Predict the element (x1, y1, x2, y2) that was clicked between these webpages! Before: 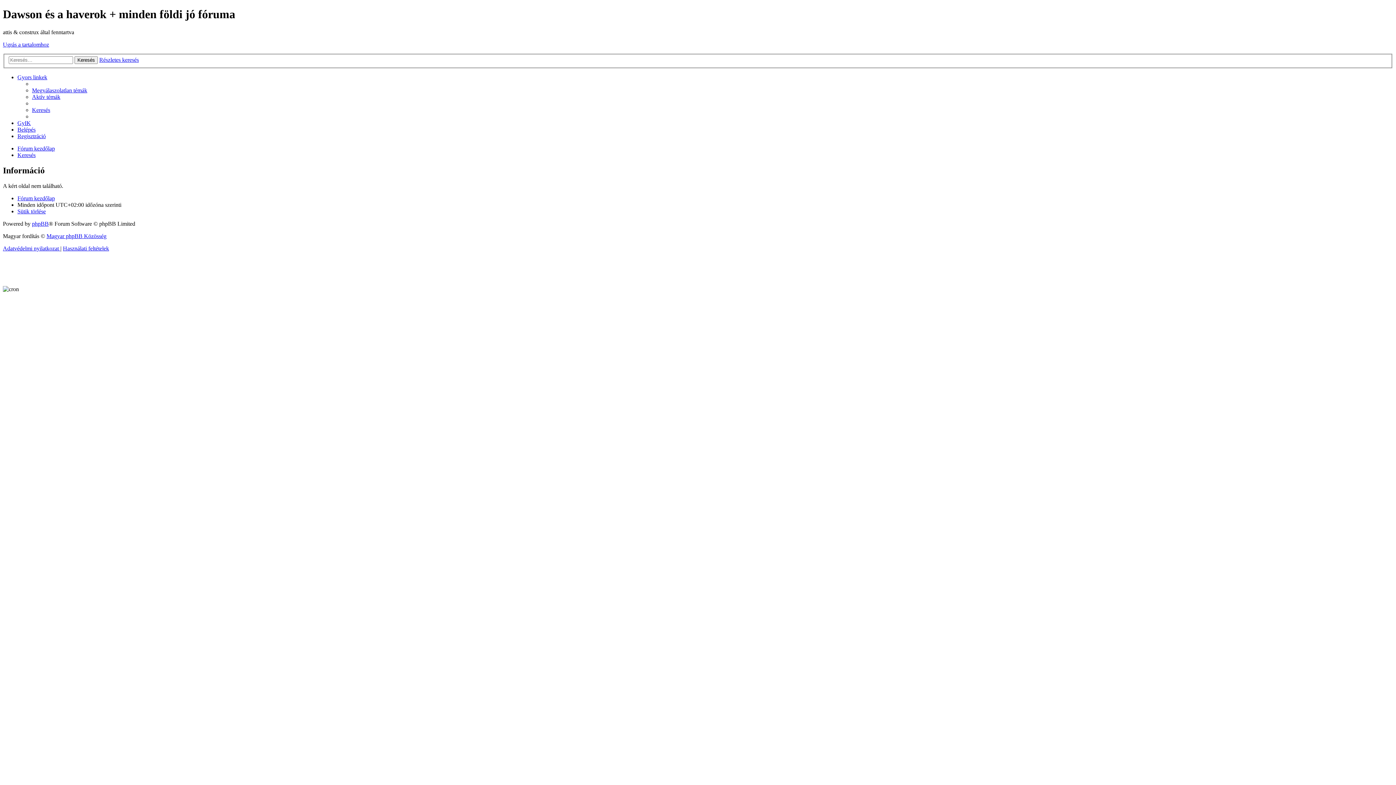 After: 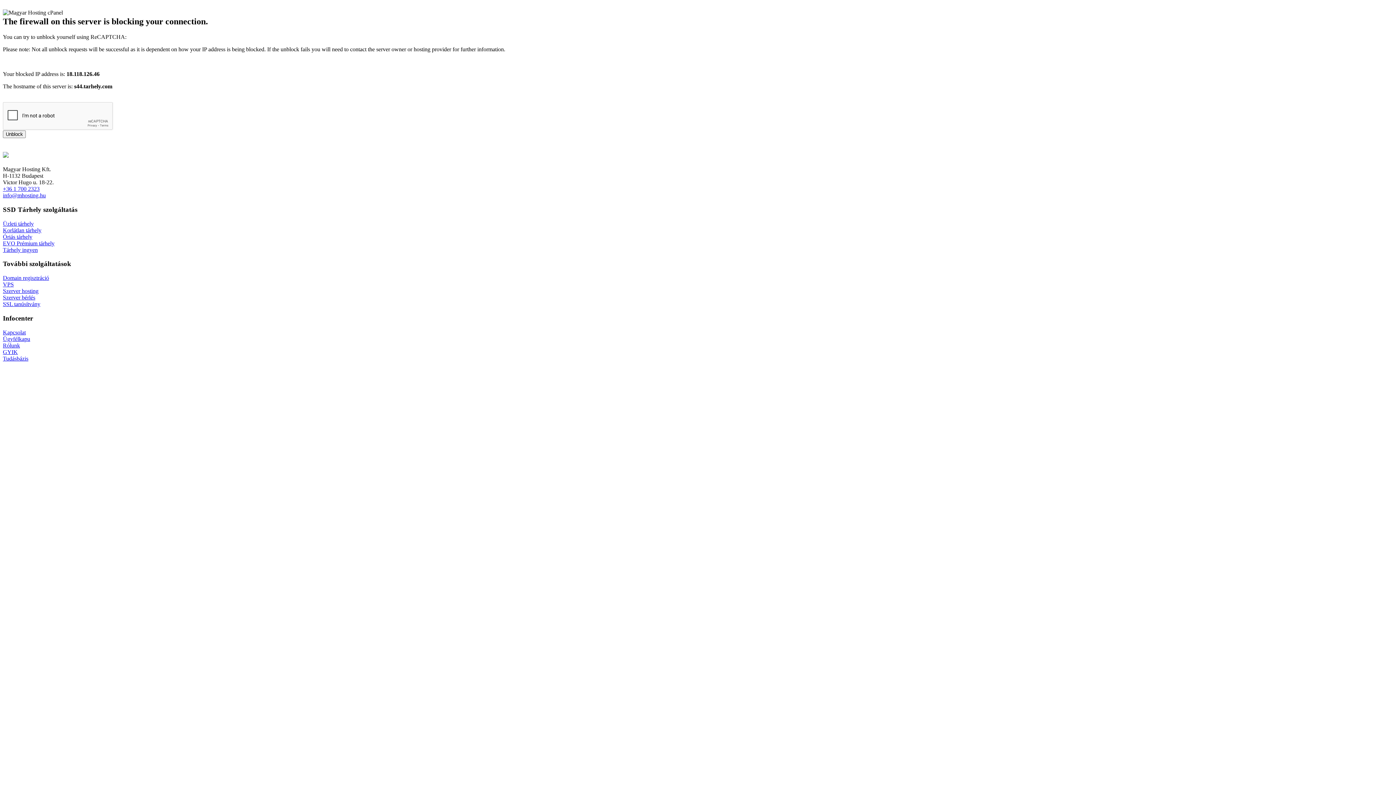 Action: label: Belépés bbox: (17, 126, 35, 132)